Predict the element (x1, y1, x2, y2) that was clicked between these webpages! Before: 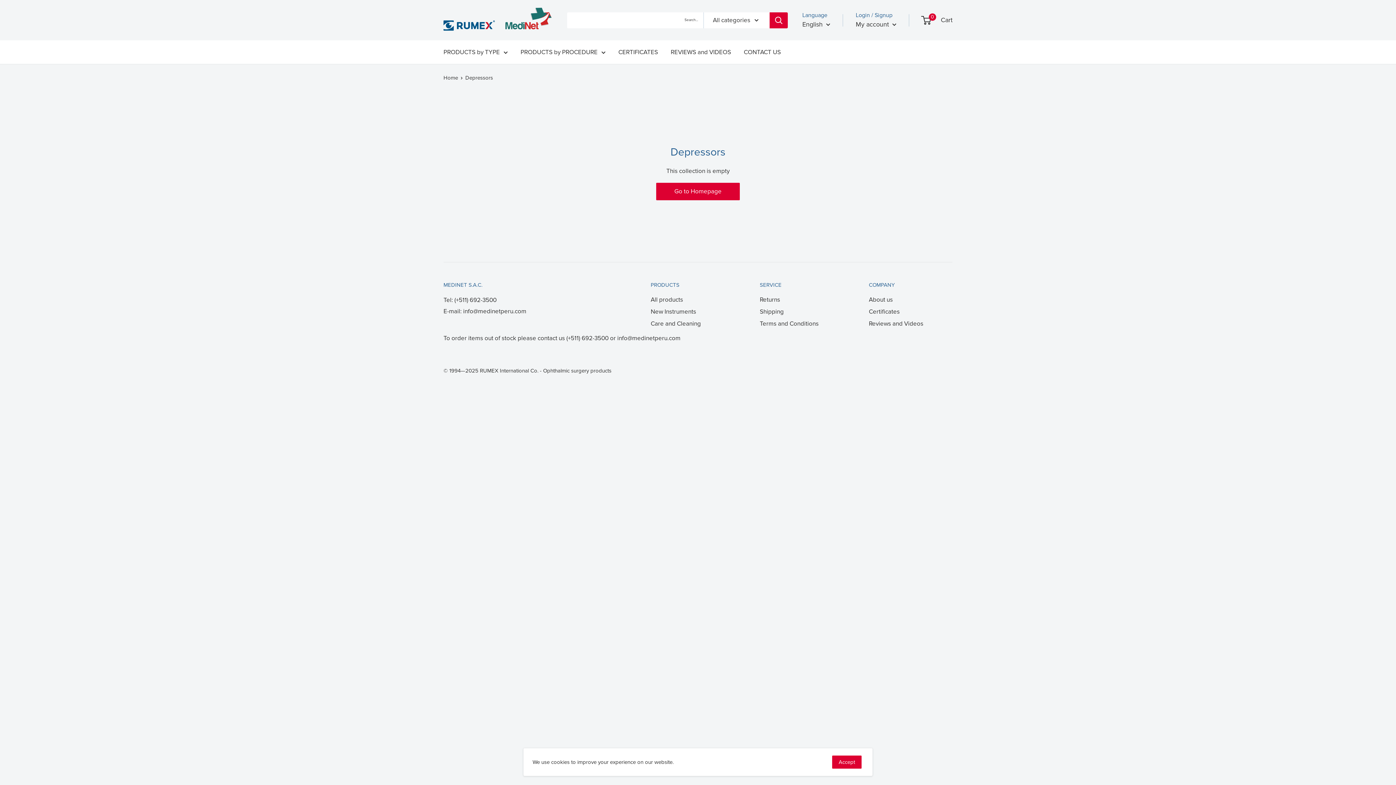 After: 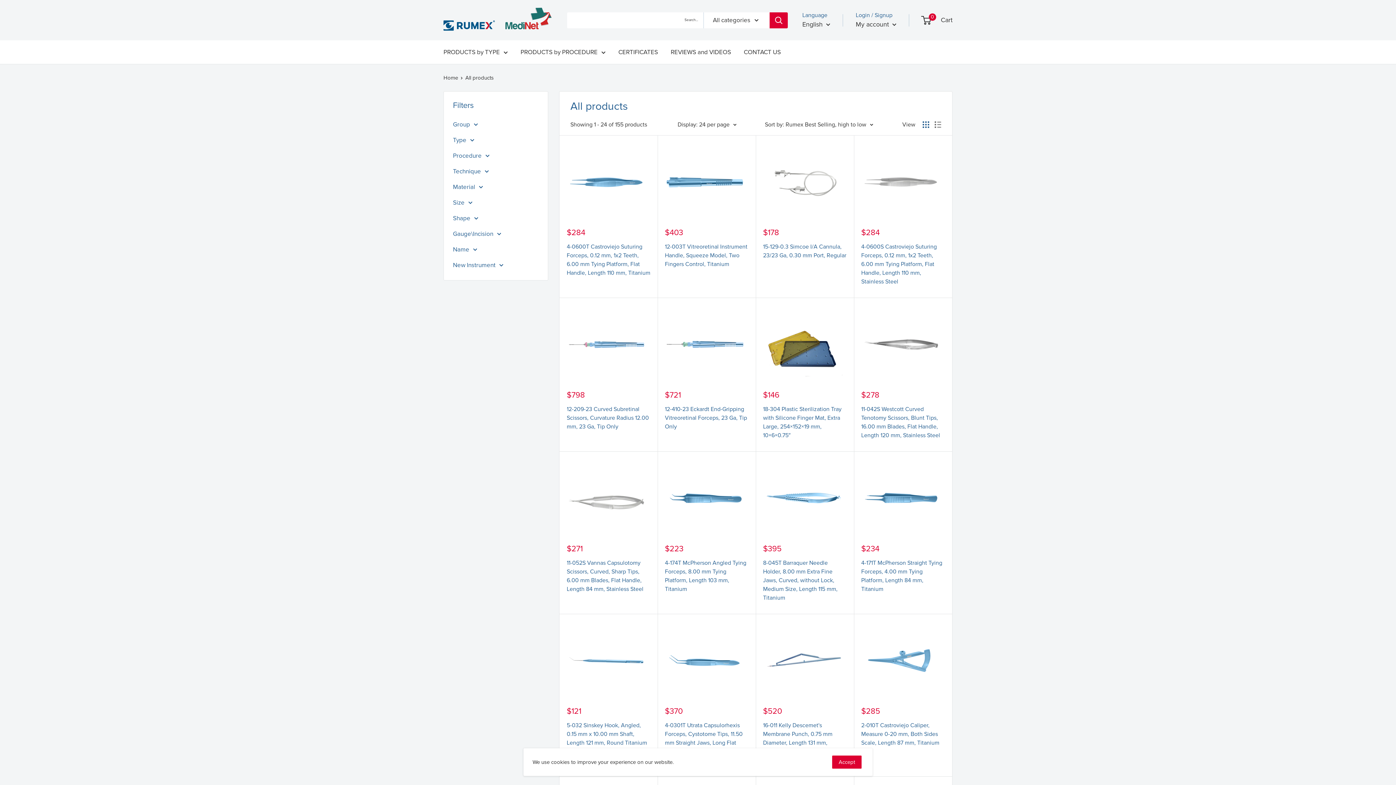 Action: bbox: (650, 293, 734, 305) label: All products